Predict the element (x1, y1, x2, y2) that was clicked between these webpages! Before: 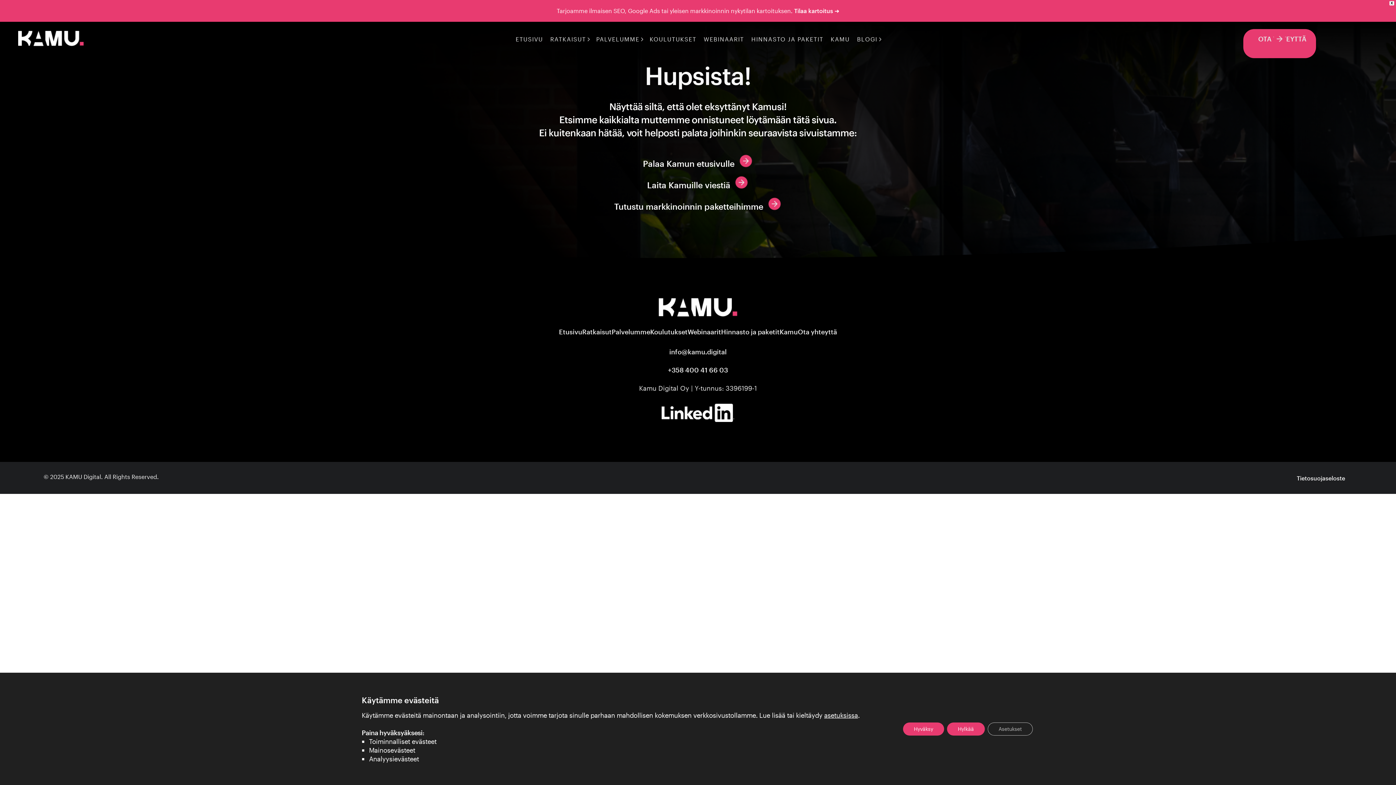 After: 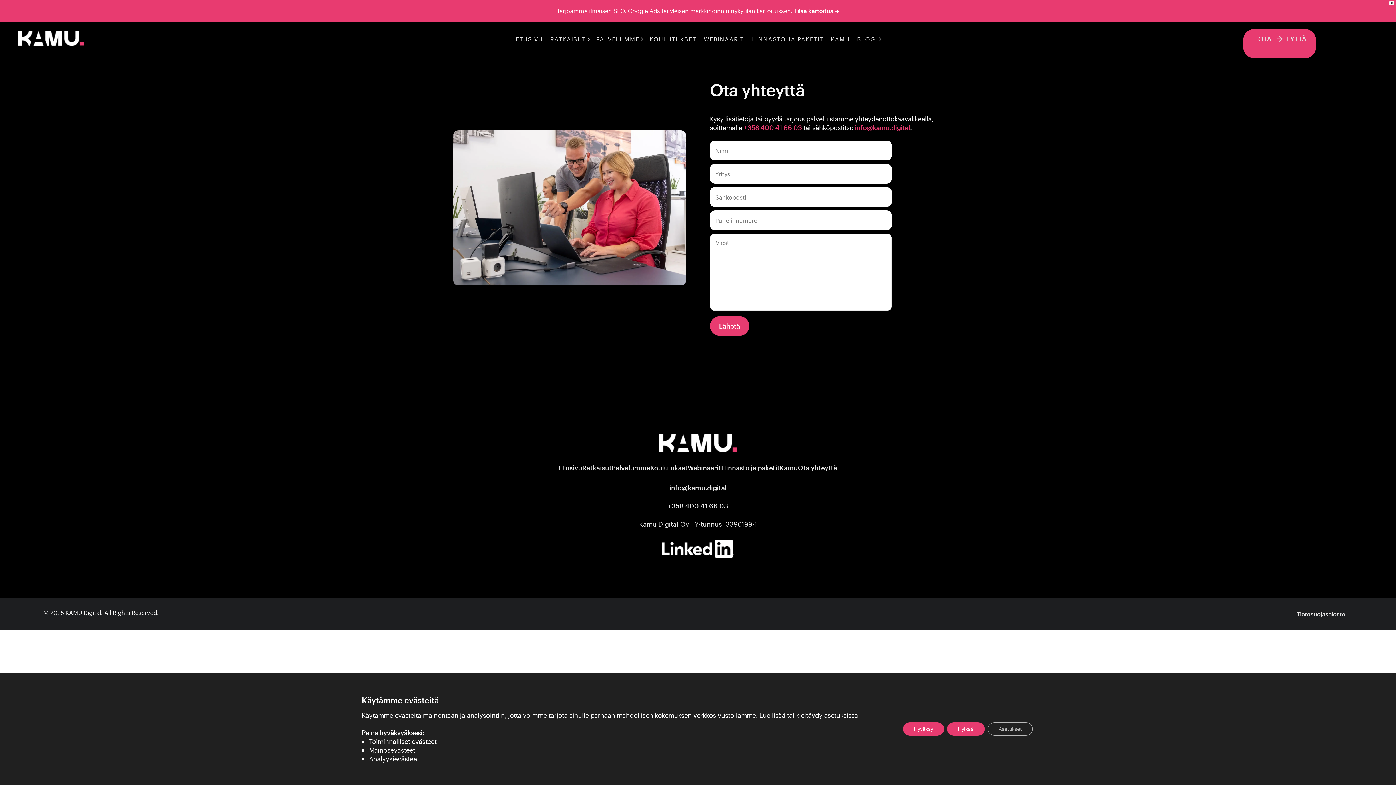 Action: bbox: (0, 175, 1396, 189) label: Laita Kamuille viestiä